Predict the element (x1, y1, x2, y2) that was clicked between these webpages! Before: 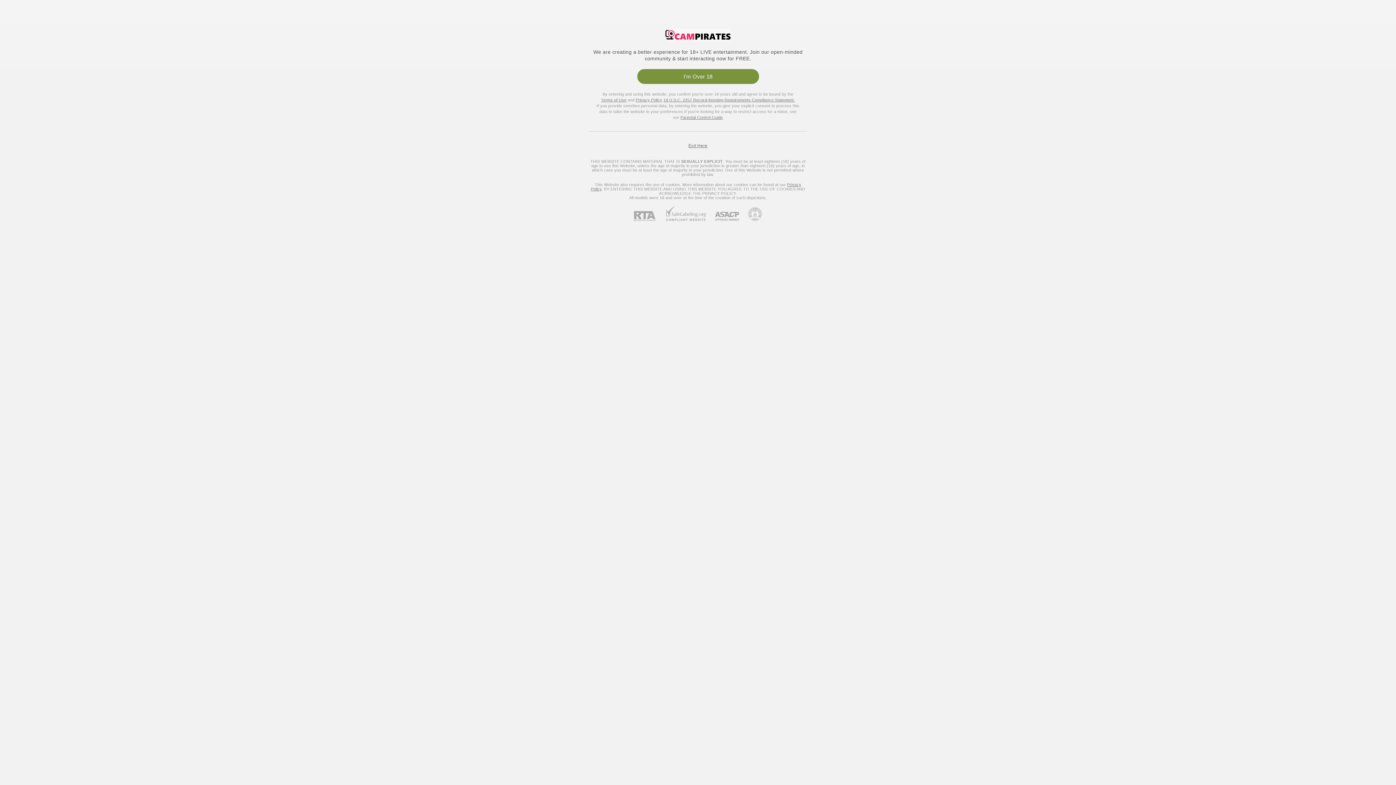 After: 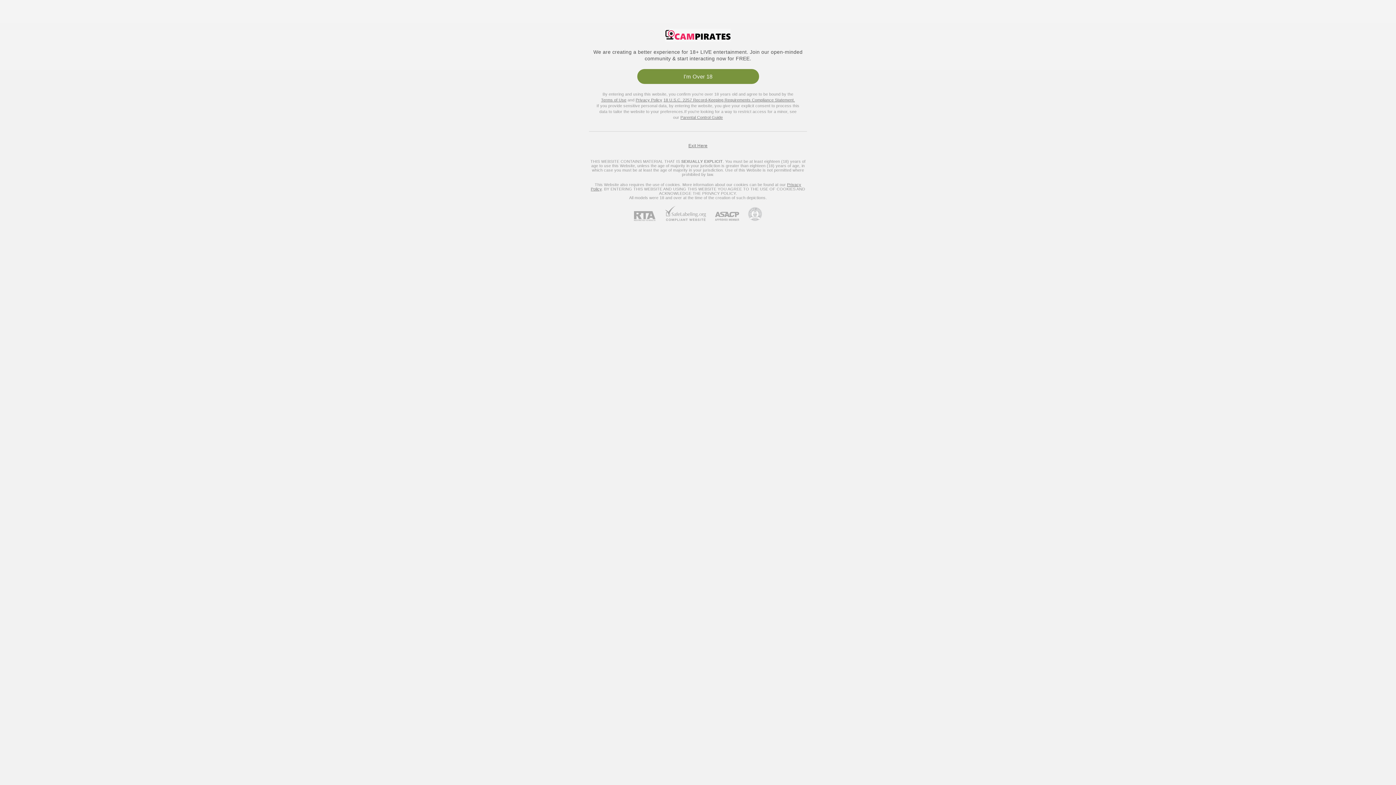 Action: label: RTA bbox: (634, 211, 664, 221)